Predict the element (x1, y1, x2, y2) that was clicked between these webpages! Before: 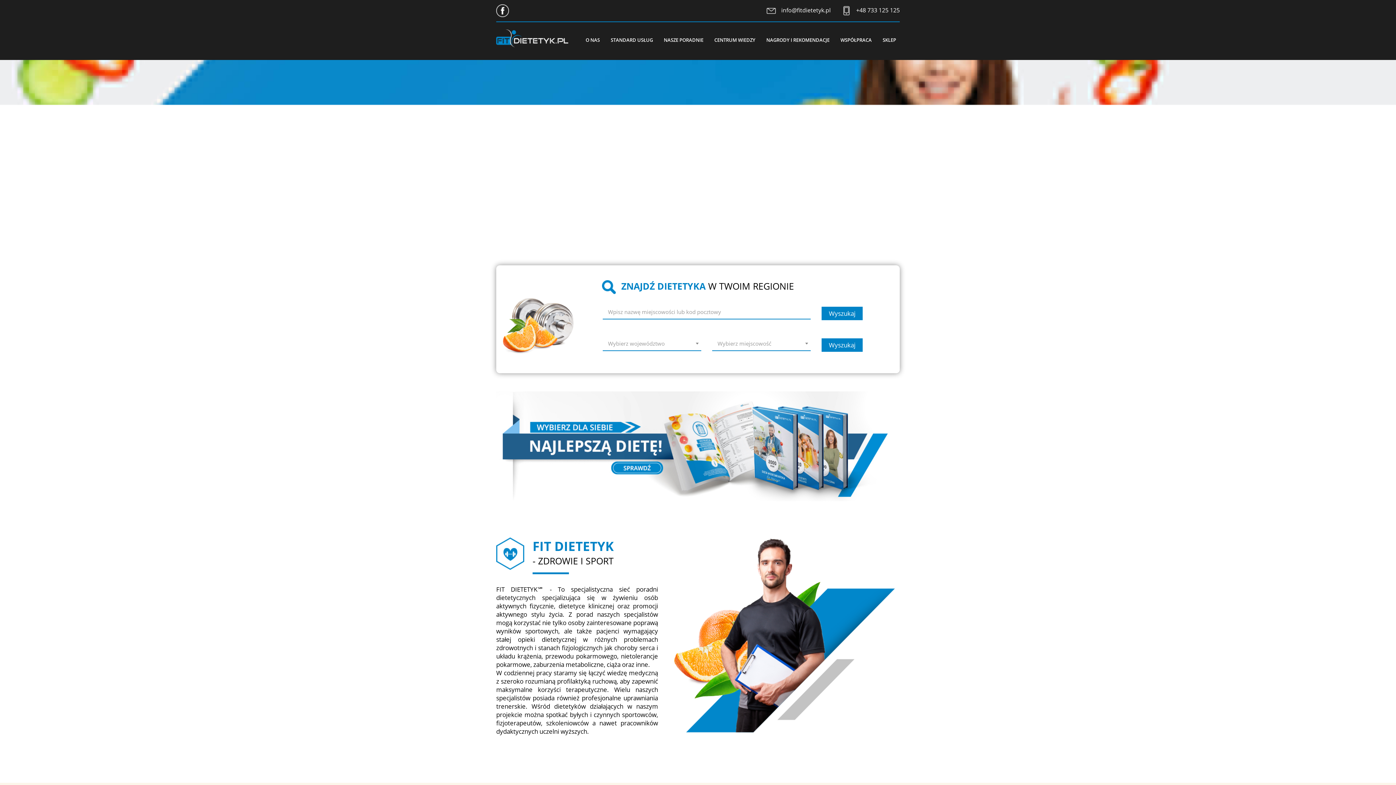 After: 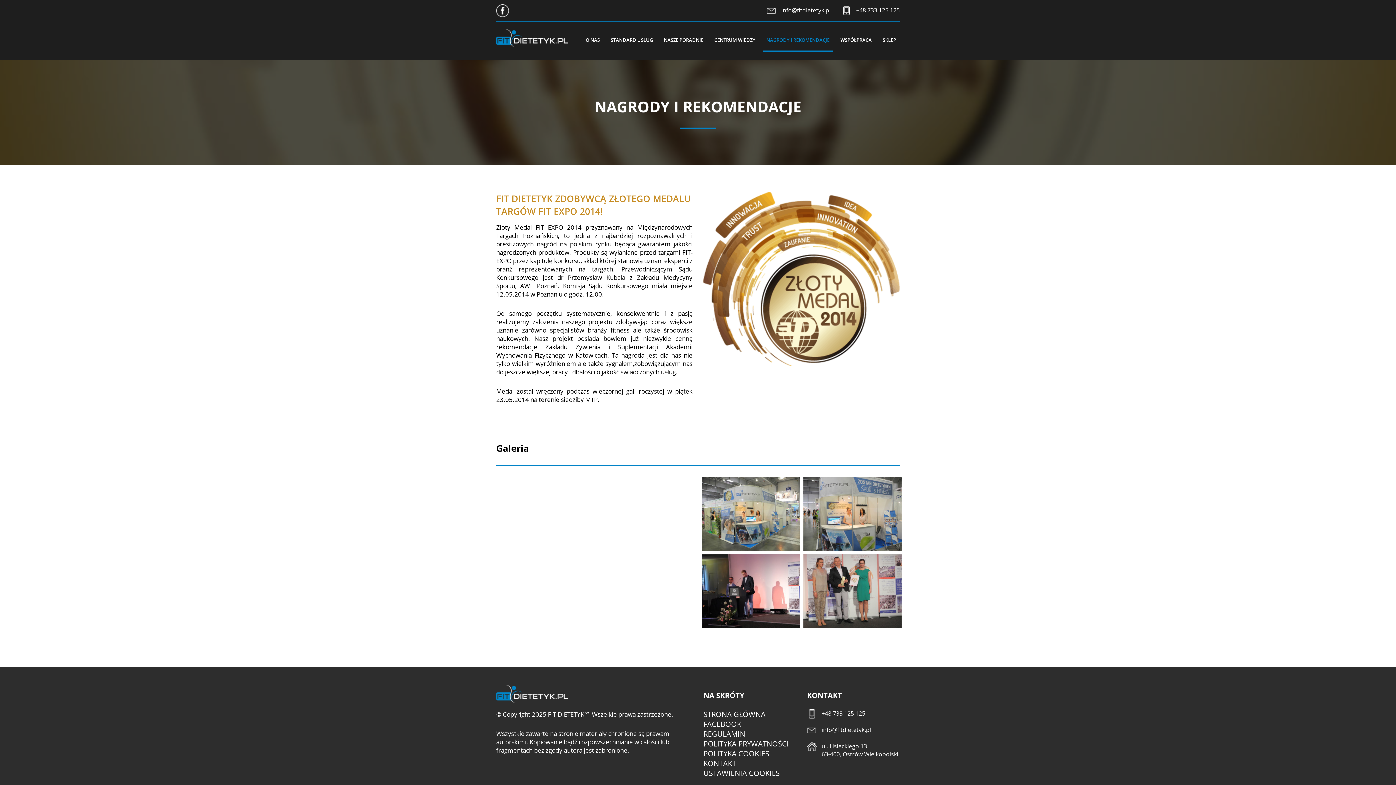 Action: label: NAGRODY I REKOMENDACJE bbox: (762, 33, 833, 51)